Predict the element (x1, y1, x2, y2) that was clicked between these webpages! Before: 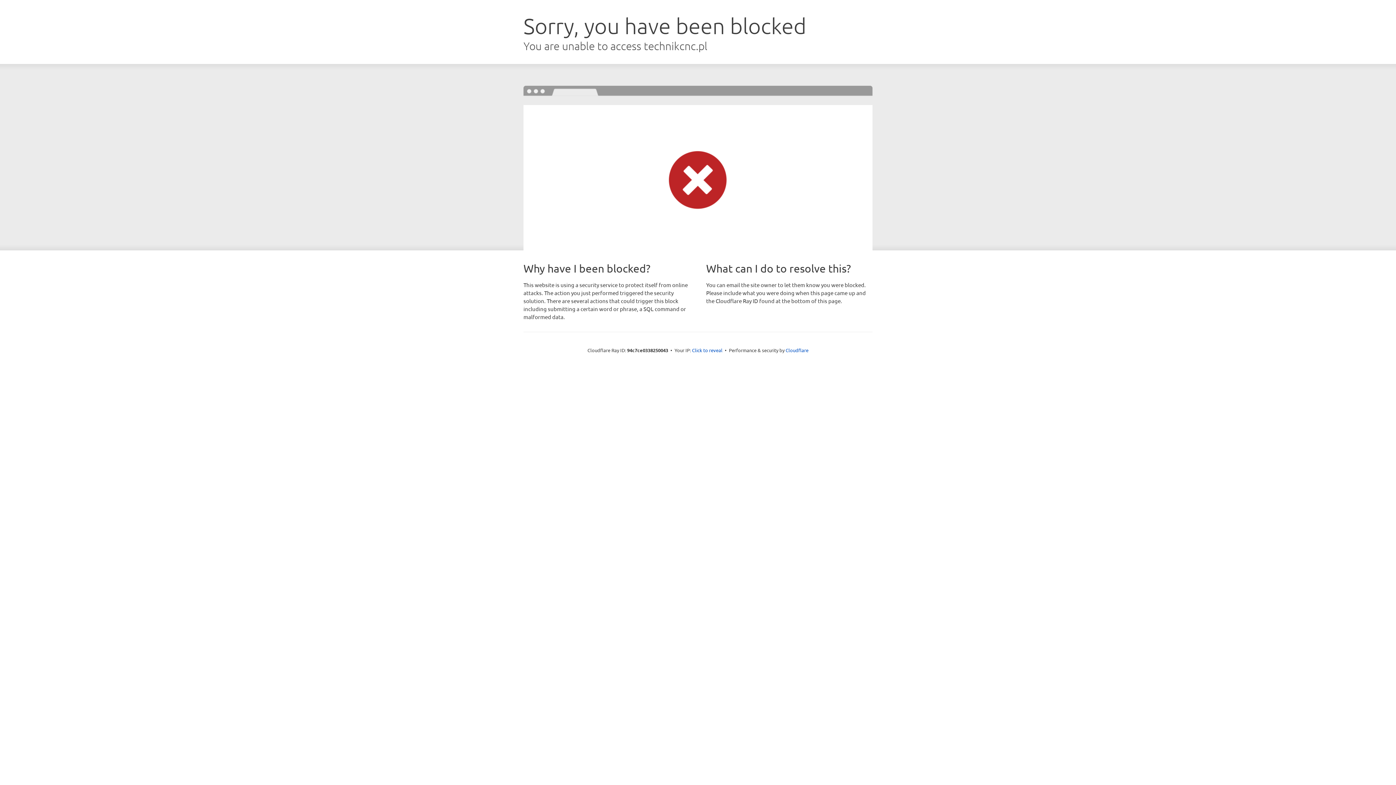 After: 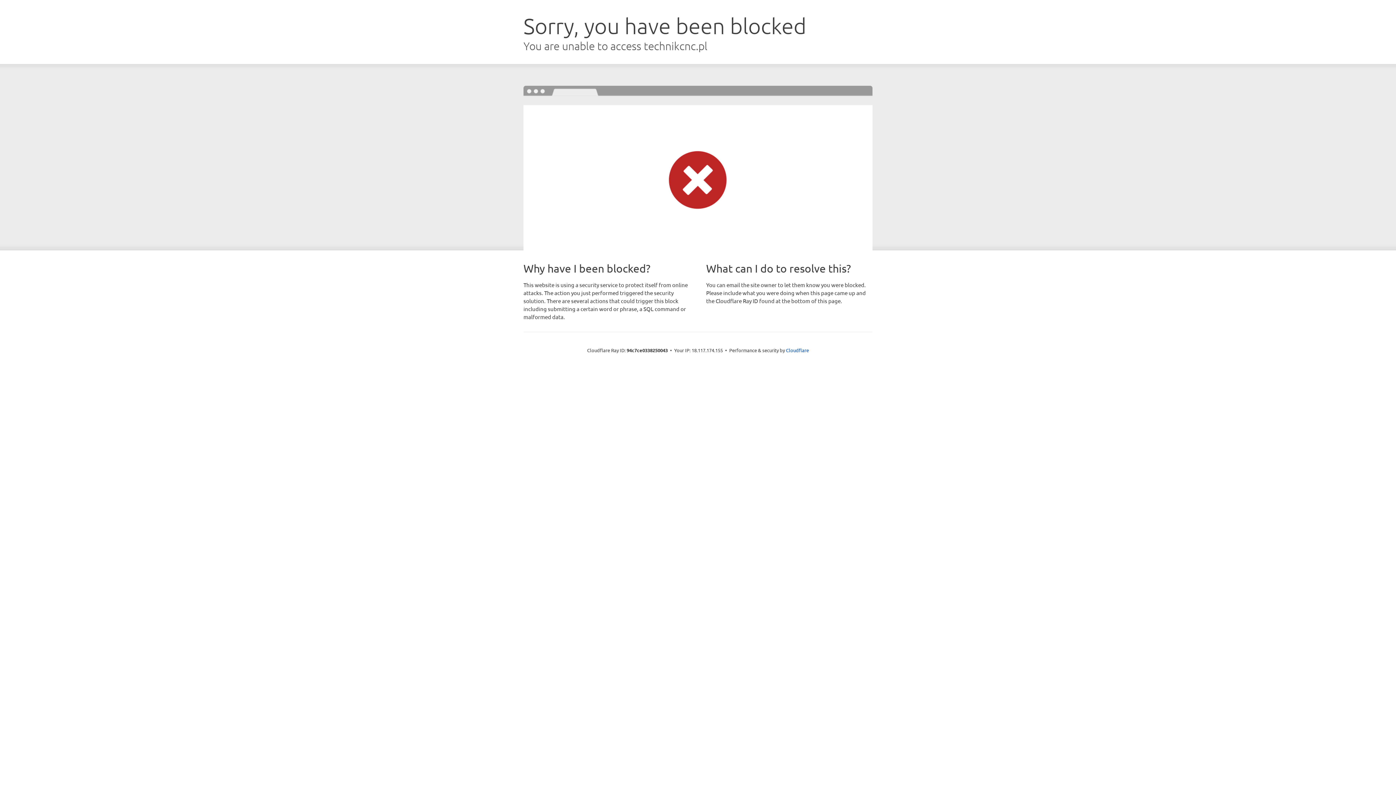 Action: bbox: (692, 346, 722, 353) label: Click to reveal